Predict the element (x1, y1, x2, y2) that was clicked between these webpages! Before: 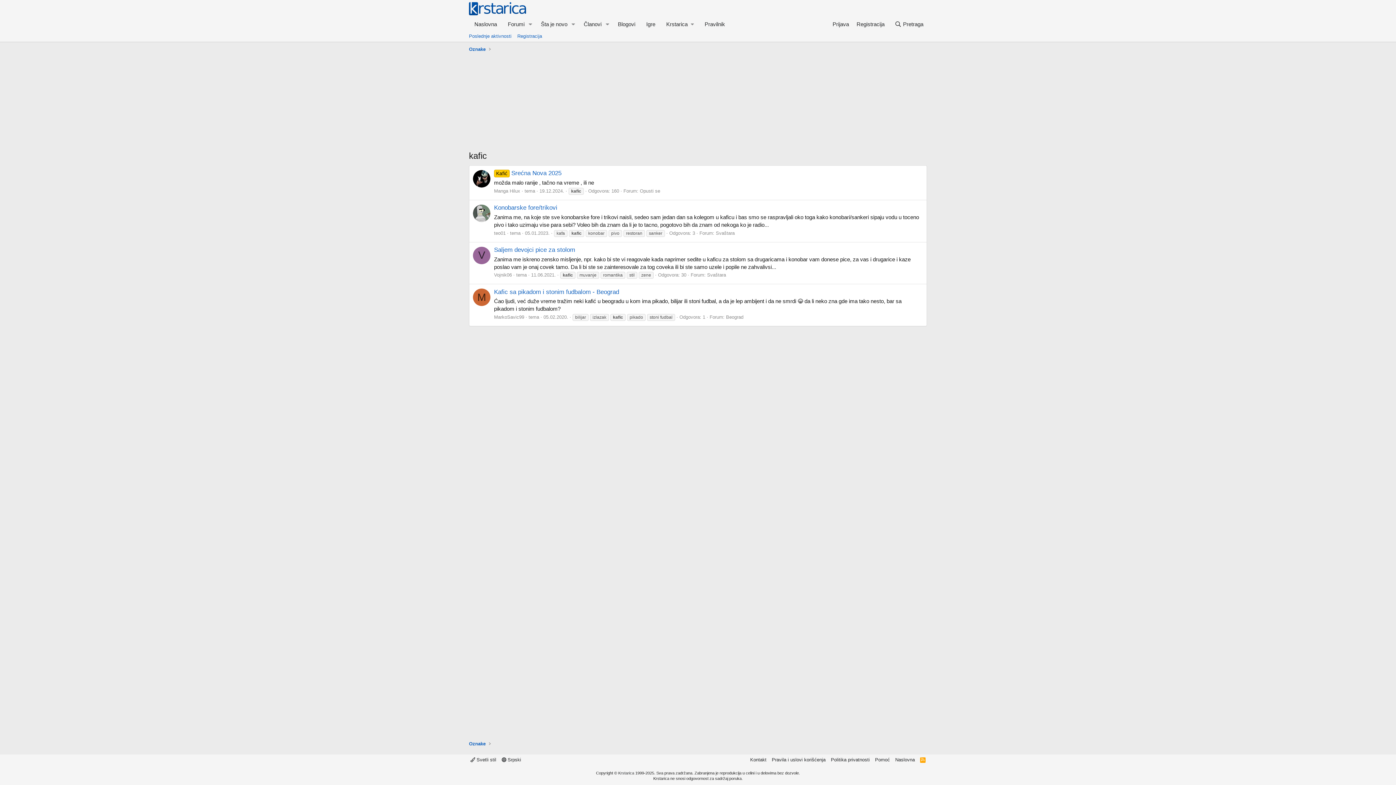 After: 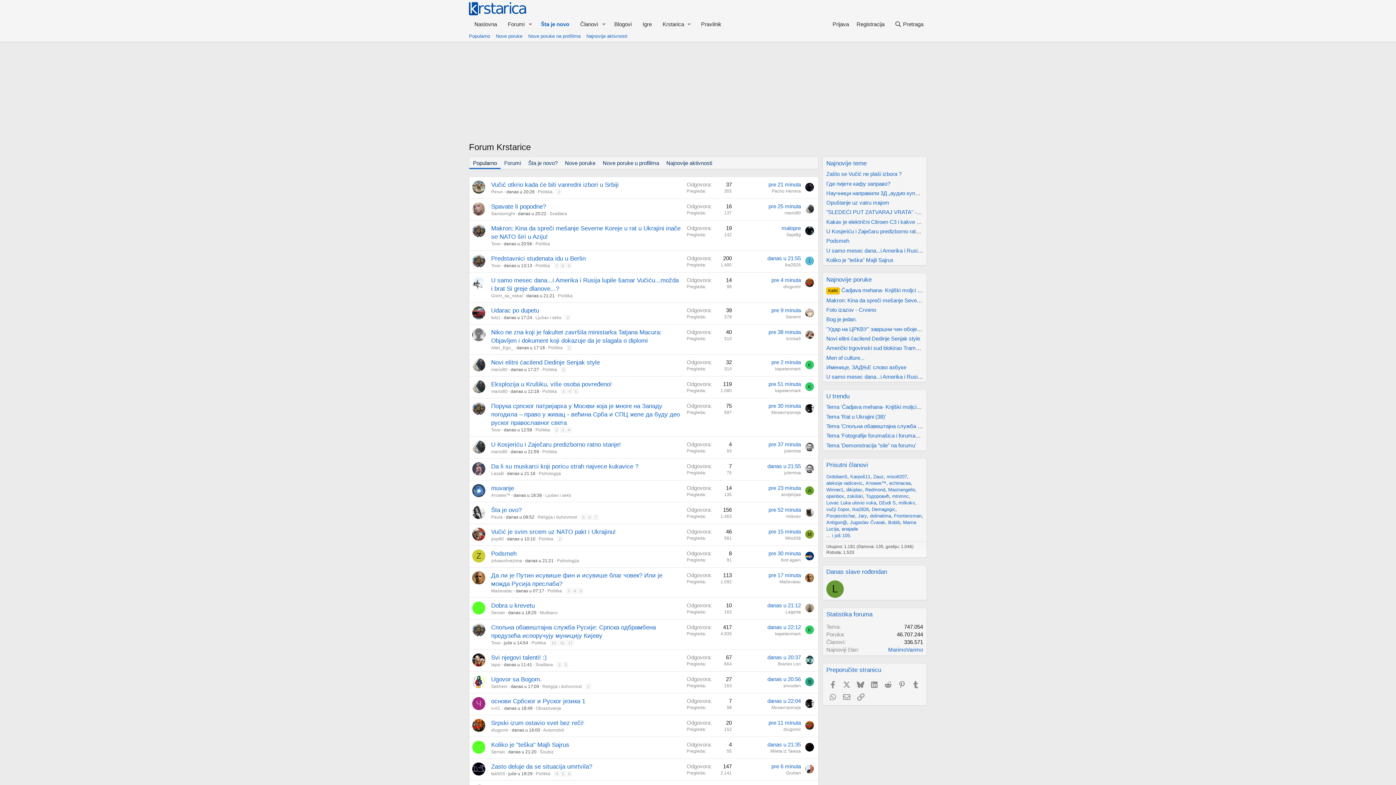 Action: bbox: (469, 8, 526, 14)